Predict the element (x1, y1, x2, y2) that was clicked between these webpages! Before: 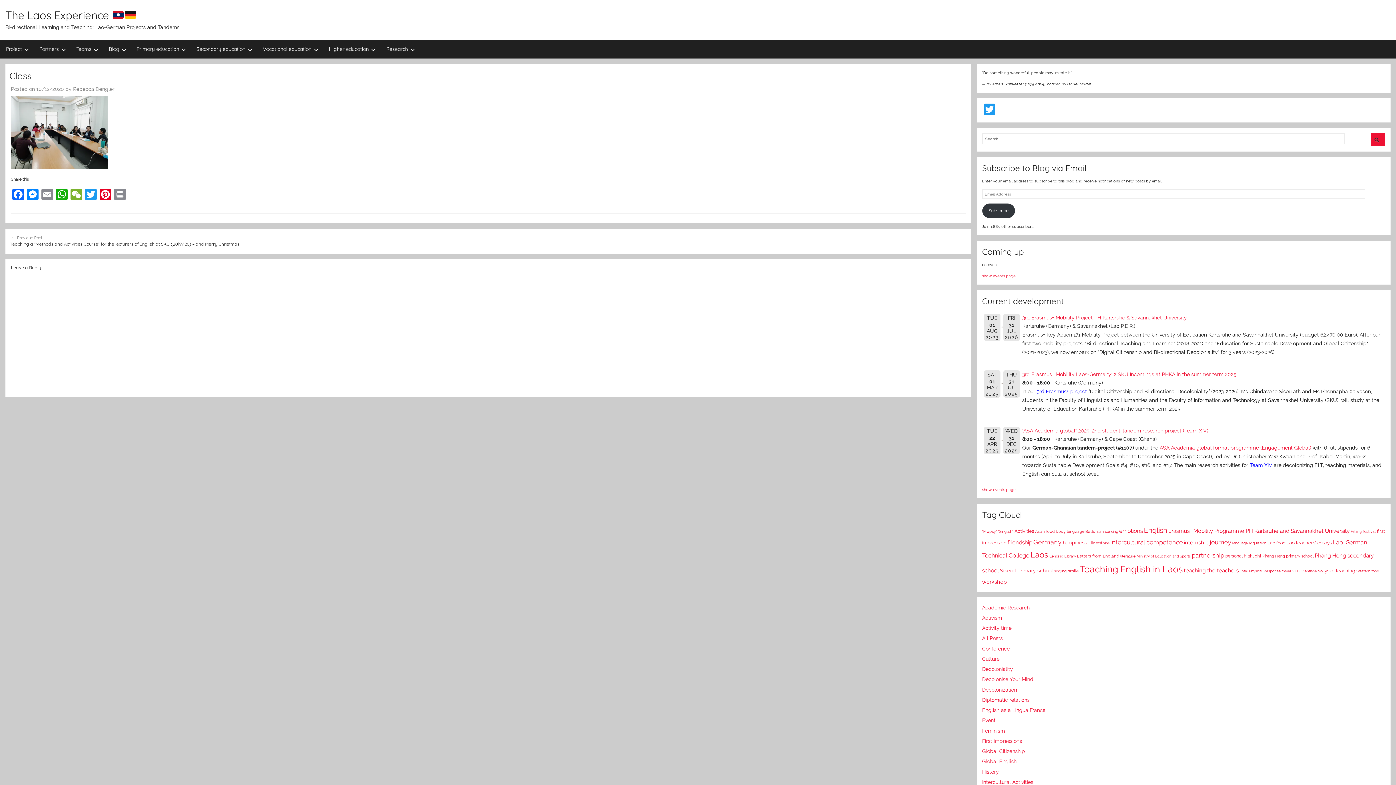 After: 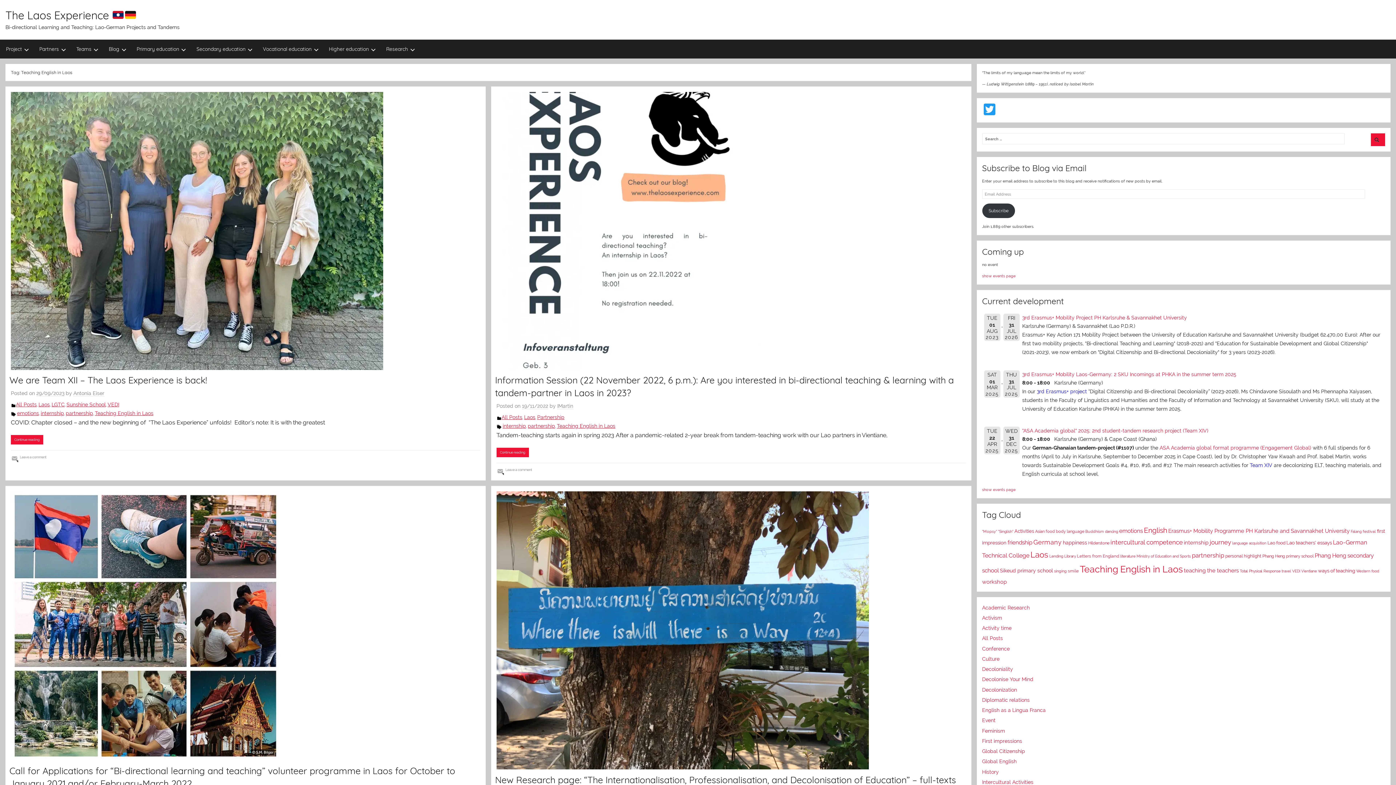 Action: label: Teaching English in Laos bbox: (1080, 563, 1183, 574)